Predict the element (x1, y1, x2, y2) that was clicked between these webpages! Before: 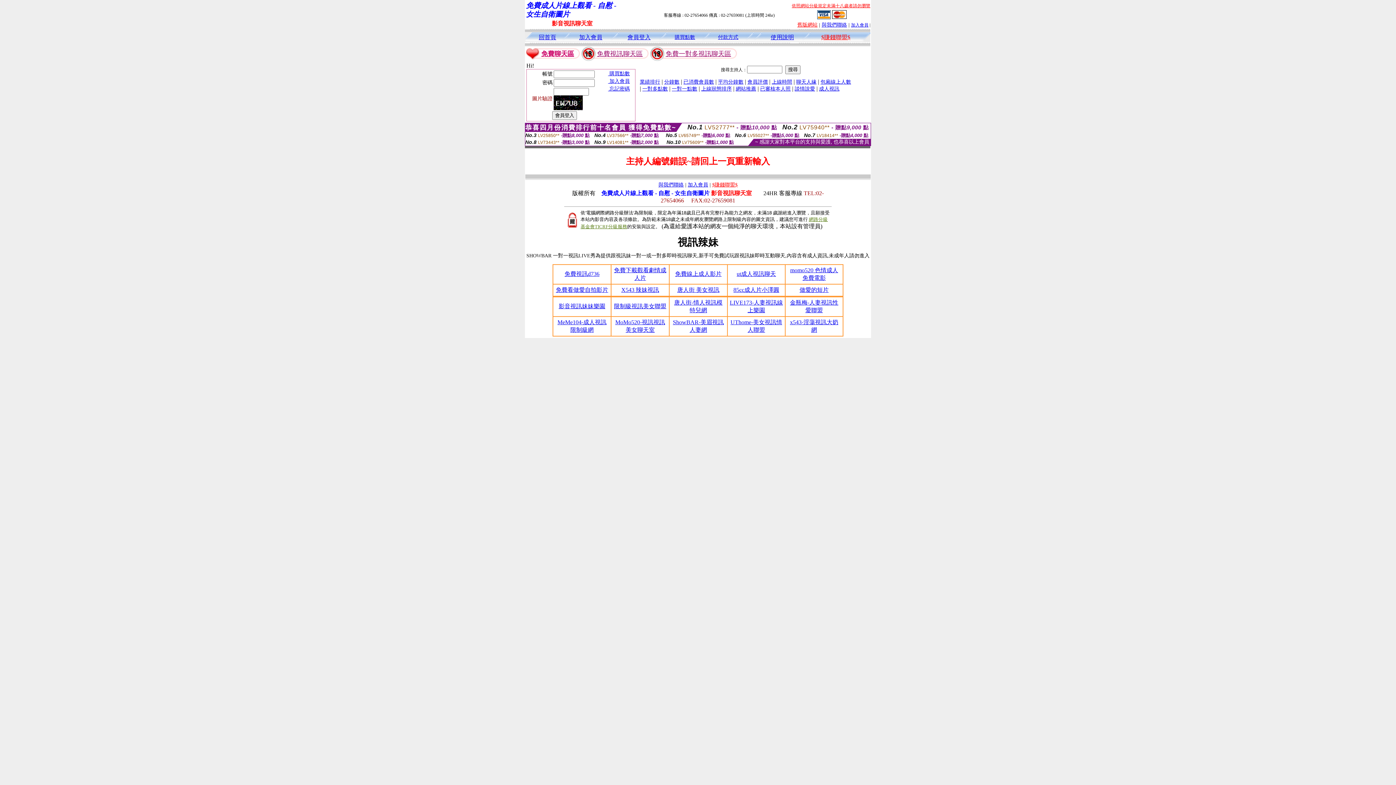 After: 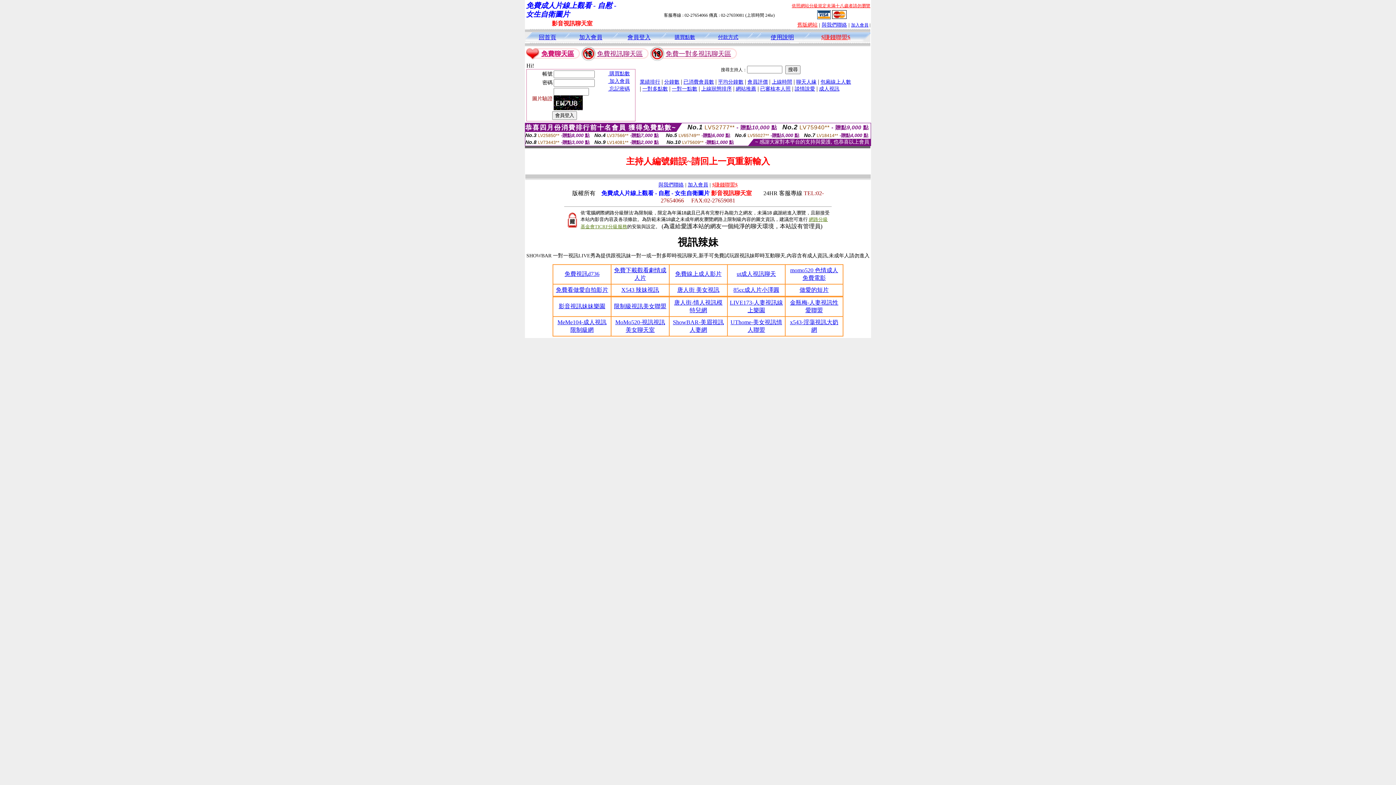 Action: label: 唐人街 美女視訊 bbox: (677, 286, 719, 292)